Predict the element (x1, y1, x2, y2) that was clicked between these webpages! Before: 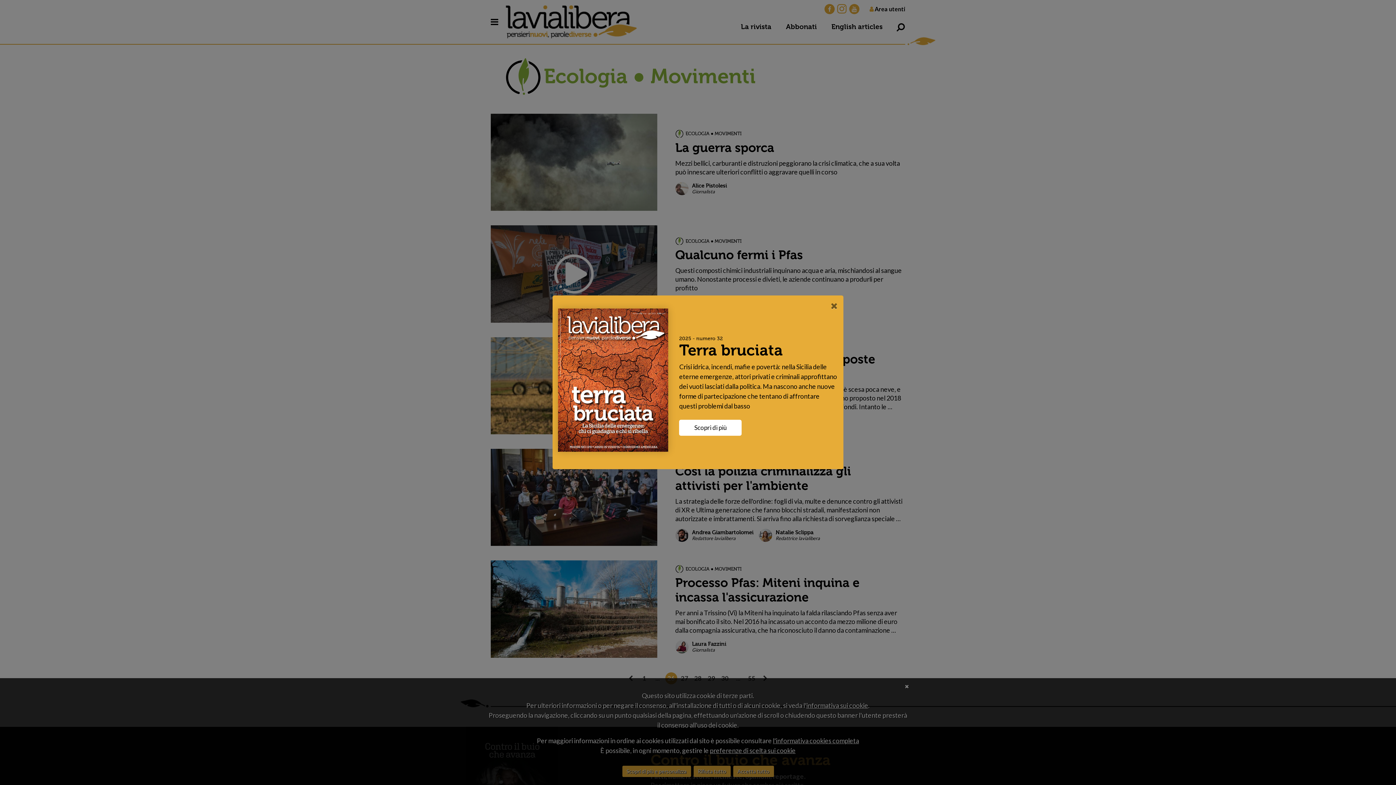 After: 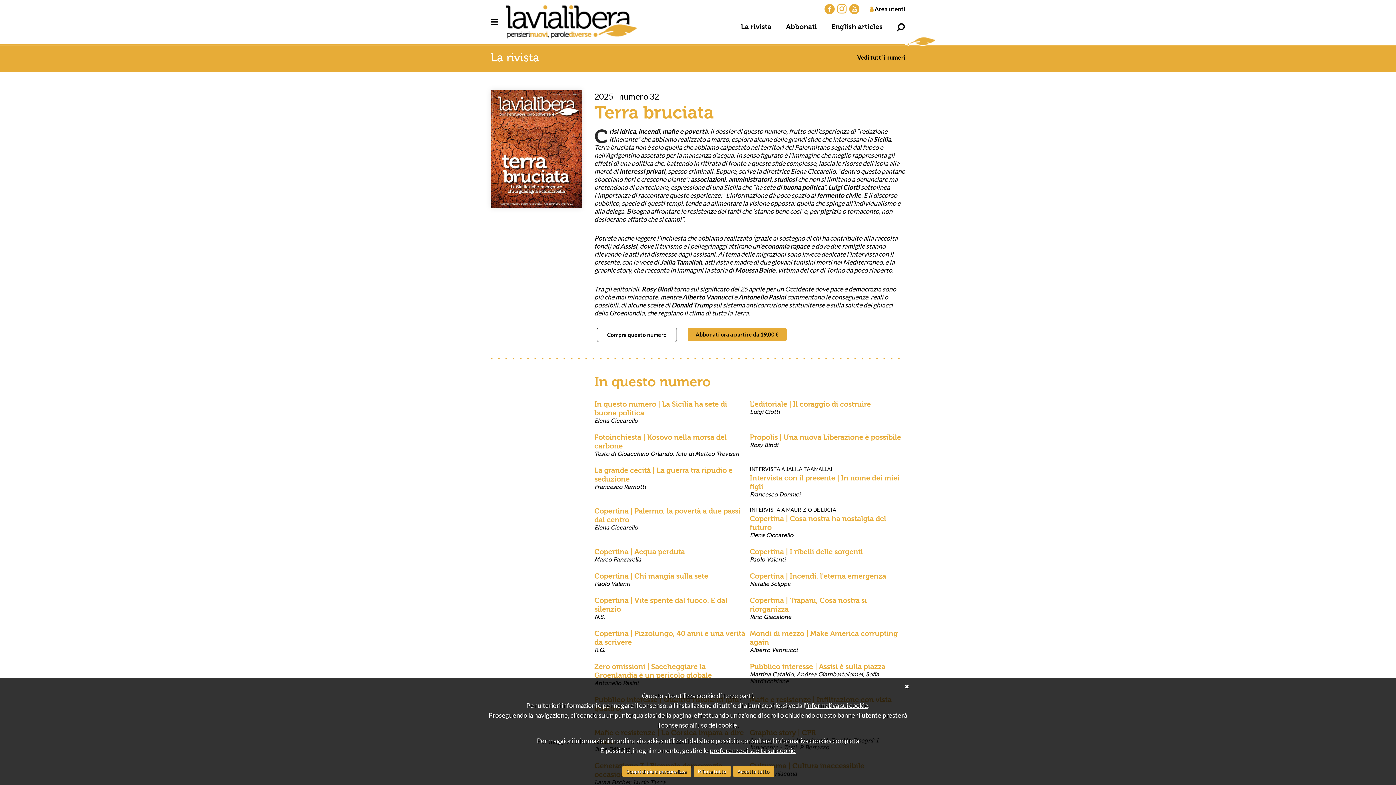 Action: bbox: (558, 380, 668, 387)